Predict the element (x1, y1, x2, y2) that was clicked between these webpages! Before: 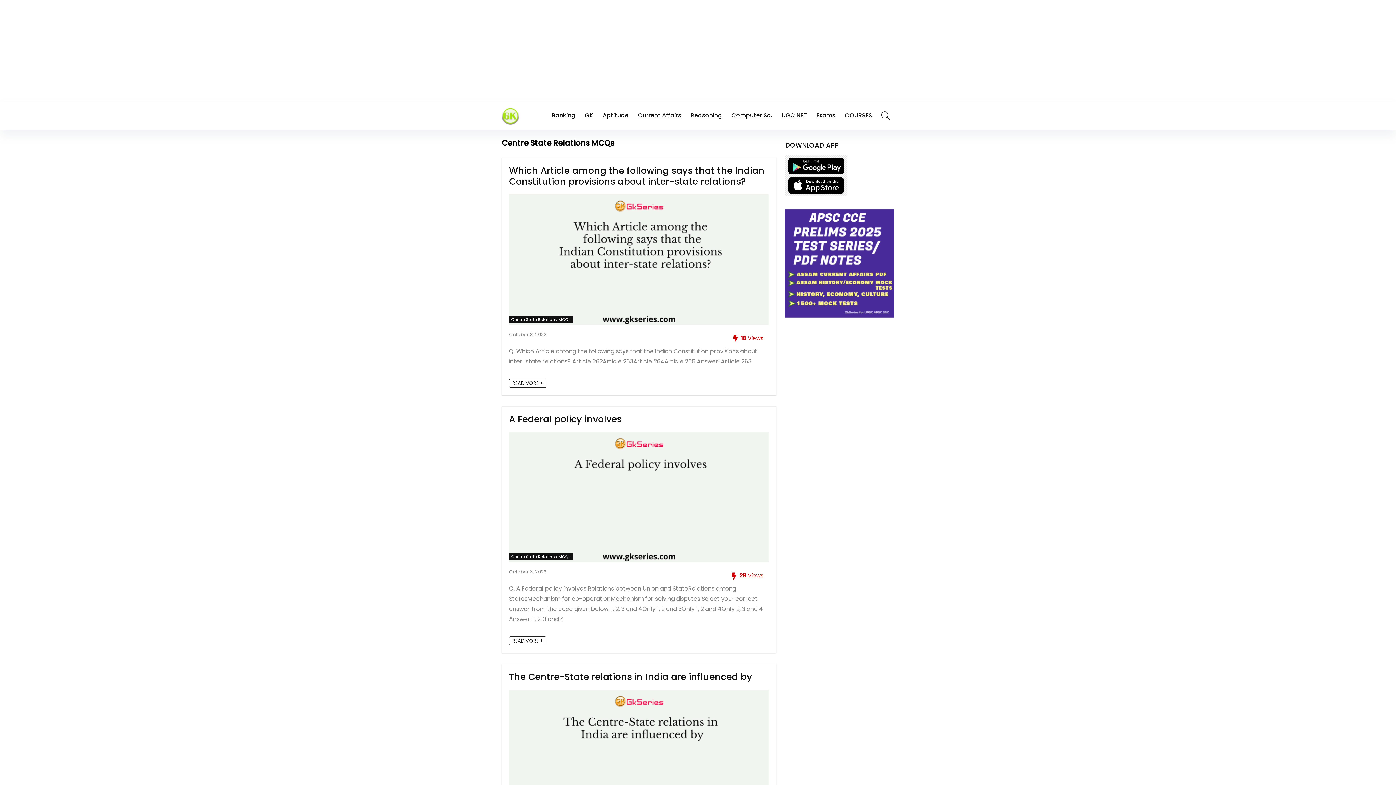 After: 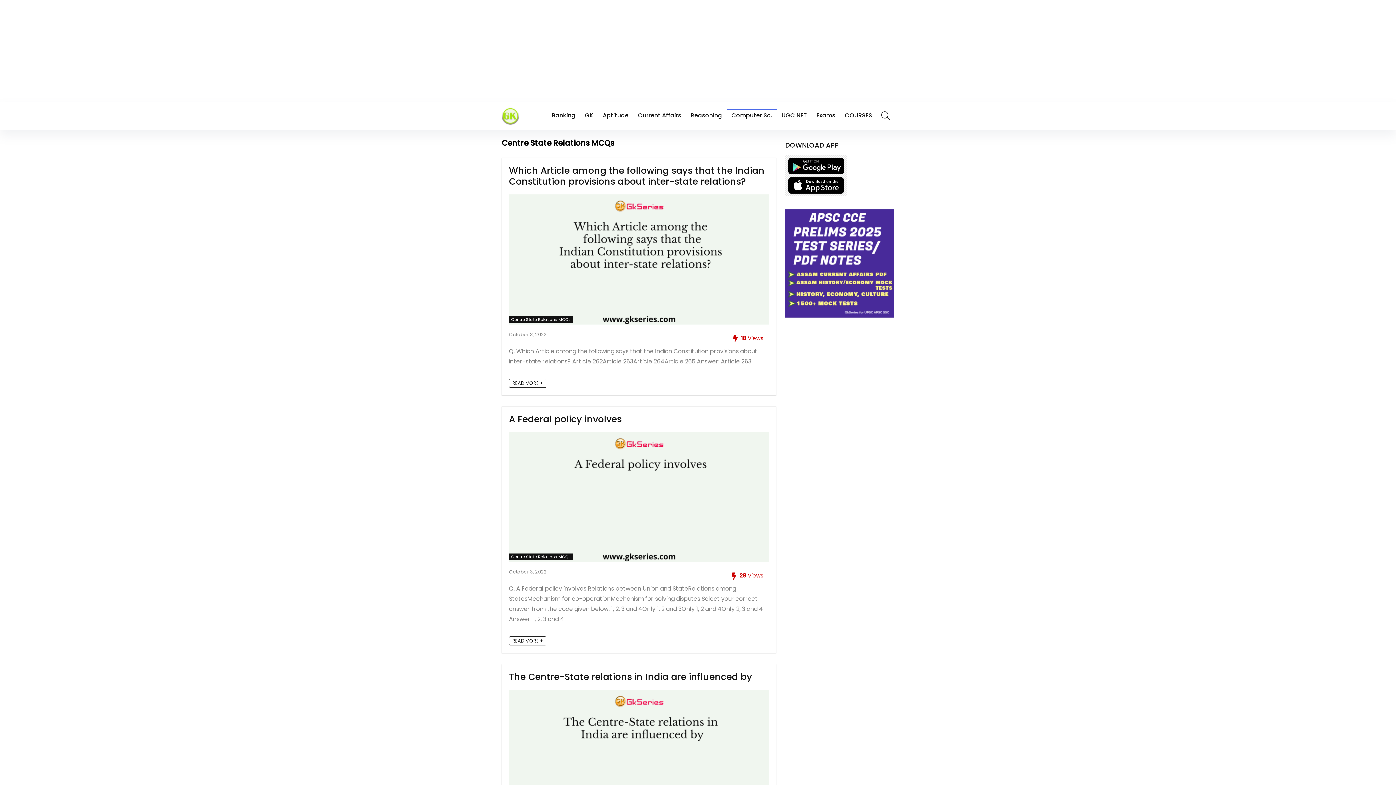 Action: bbox: (726, 109, 777, 122) label: Computer Sc.